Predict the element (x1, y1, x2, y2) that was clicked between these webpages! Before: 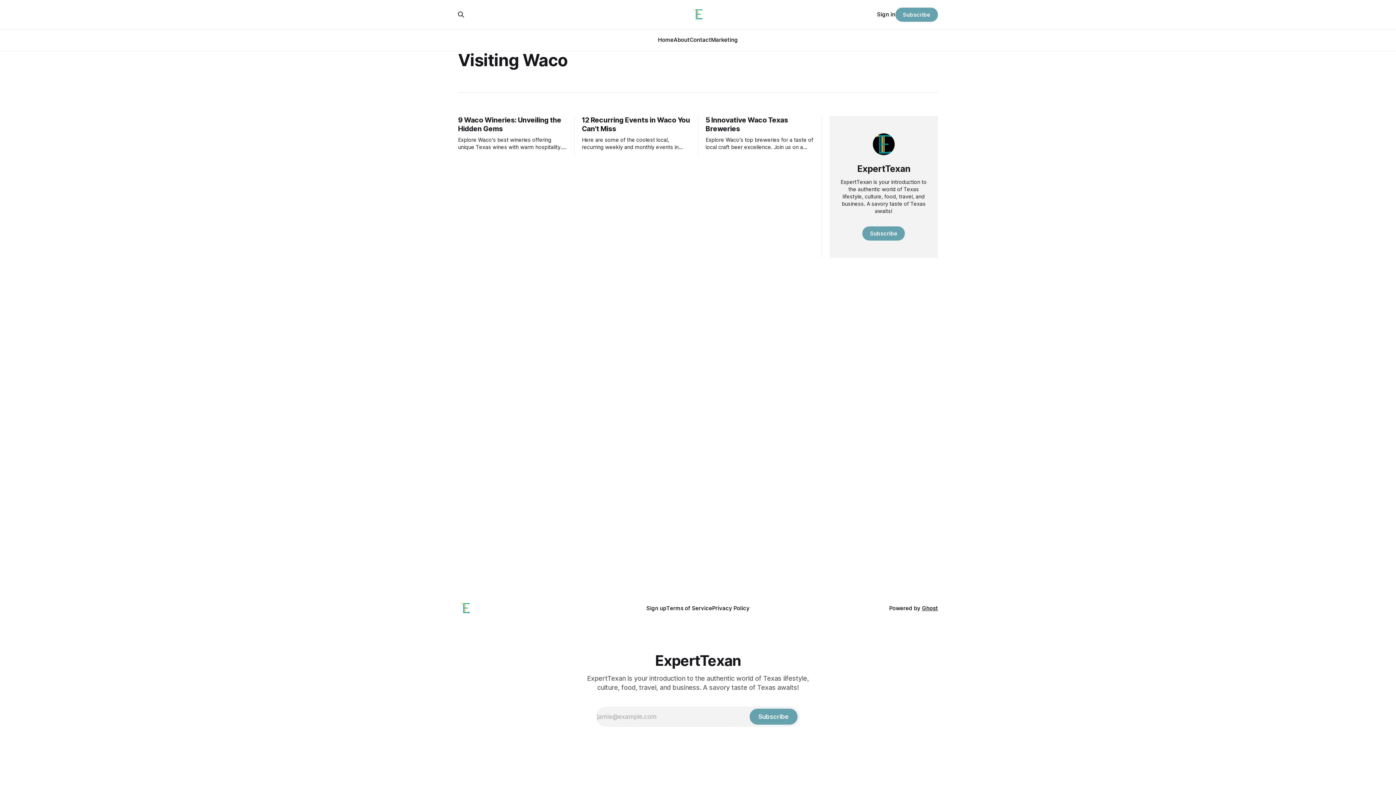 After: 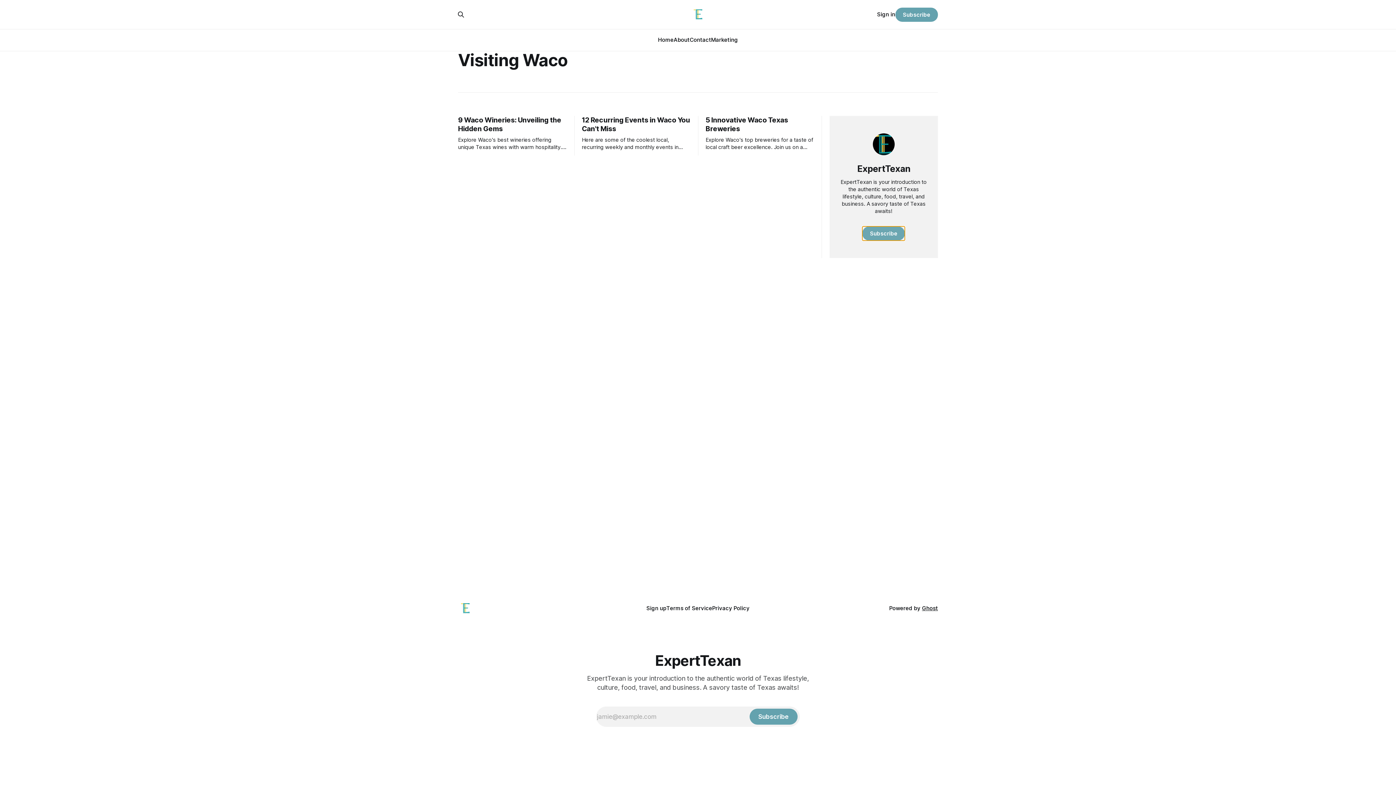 Action: bbox: (862, 226, 905, 240) label: Subscribe